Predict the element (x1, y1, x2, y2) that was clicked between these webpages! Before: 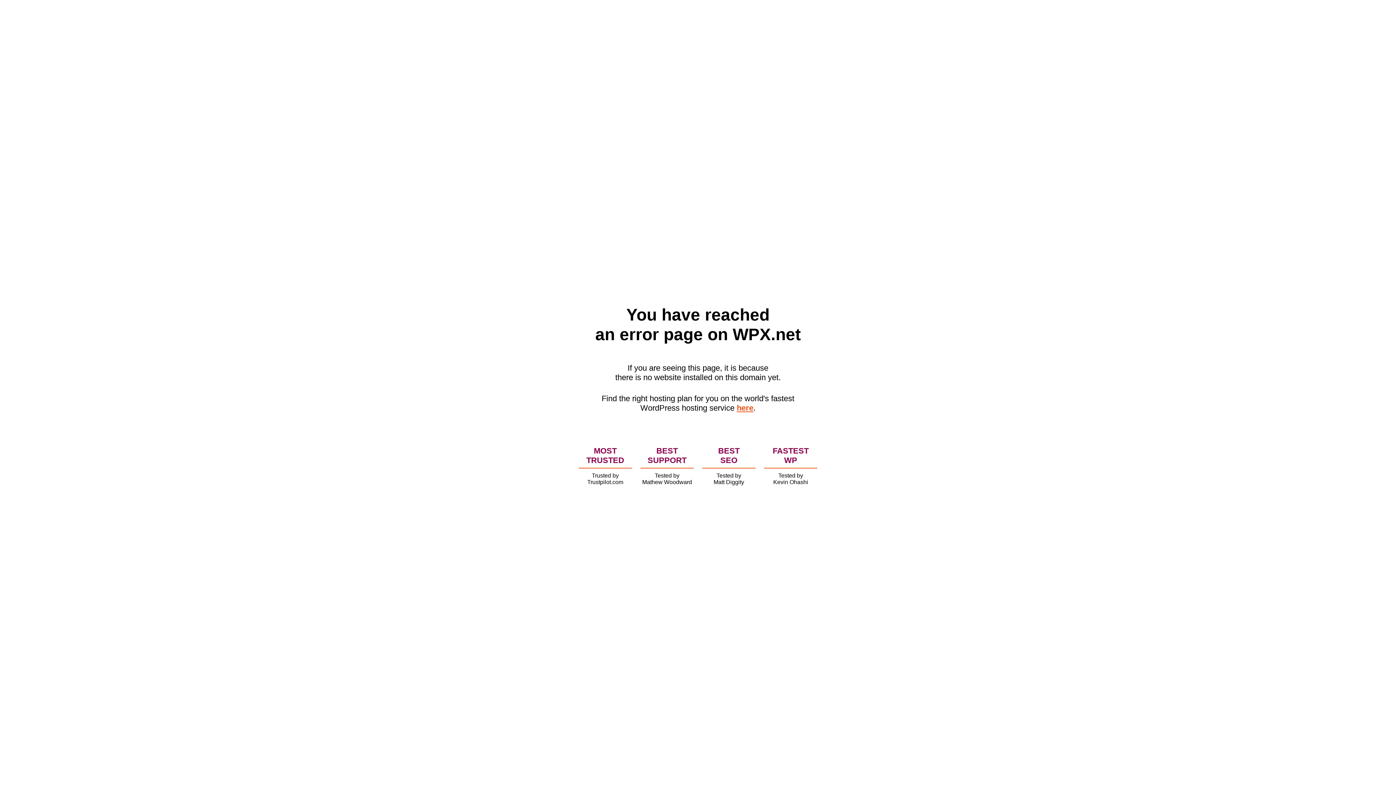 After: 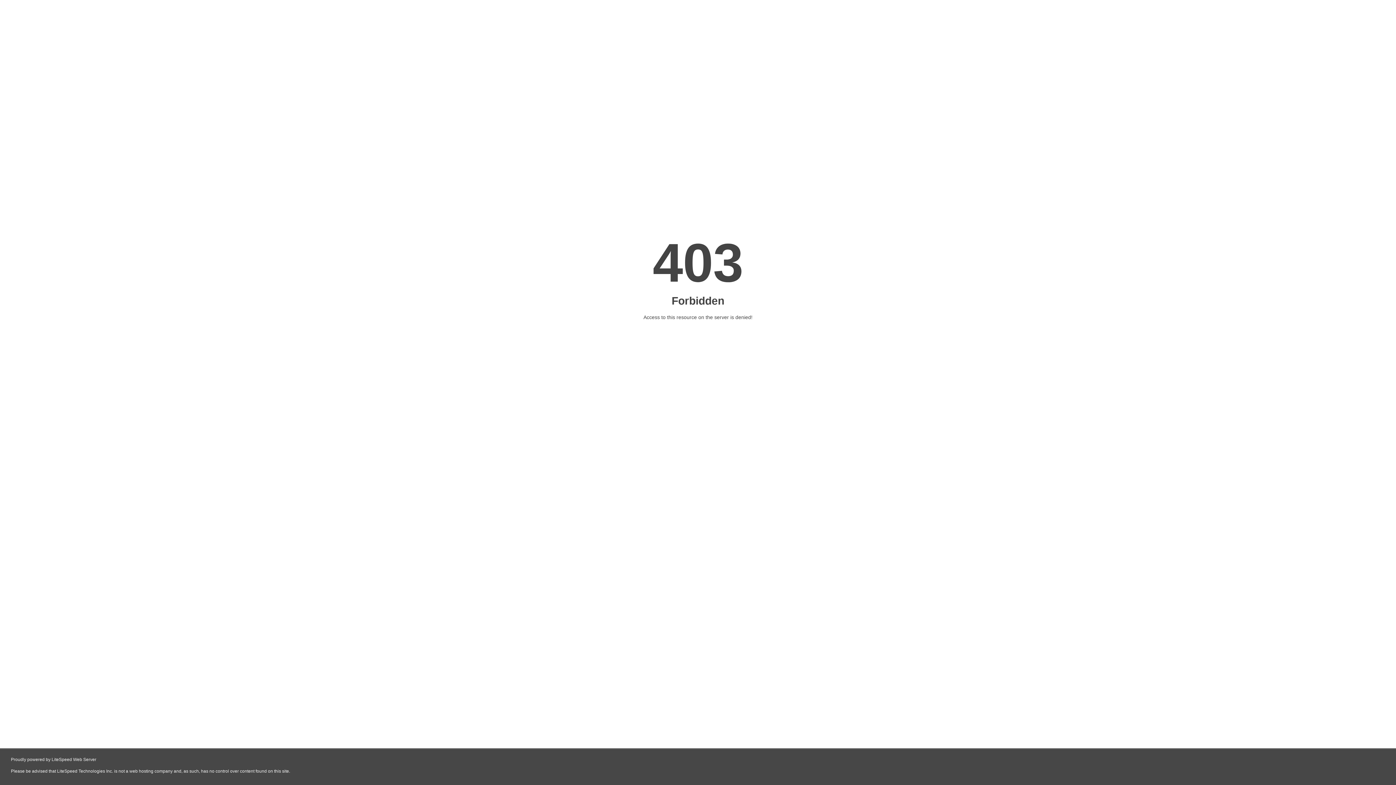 Action: label: here bbox: (736, 403, 753, 412)